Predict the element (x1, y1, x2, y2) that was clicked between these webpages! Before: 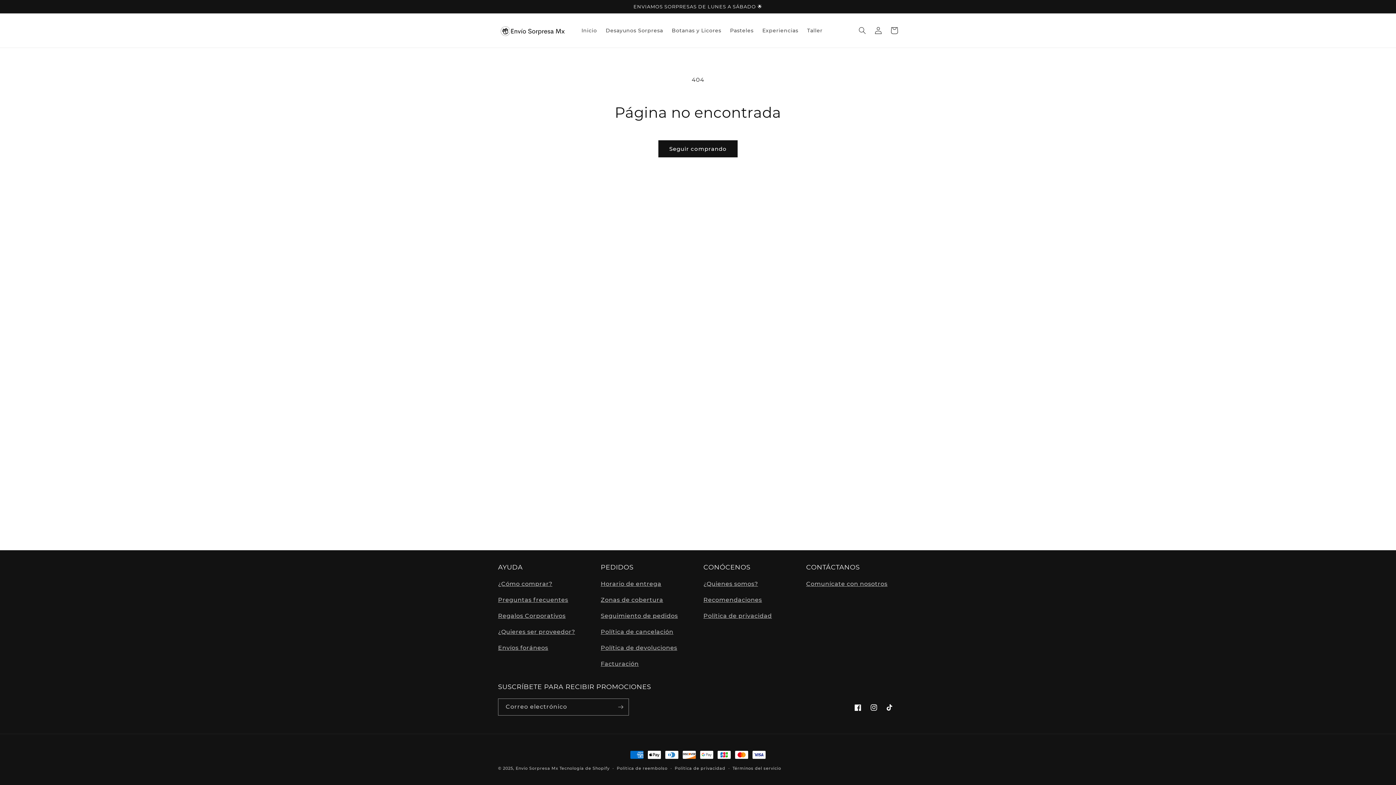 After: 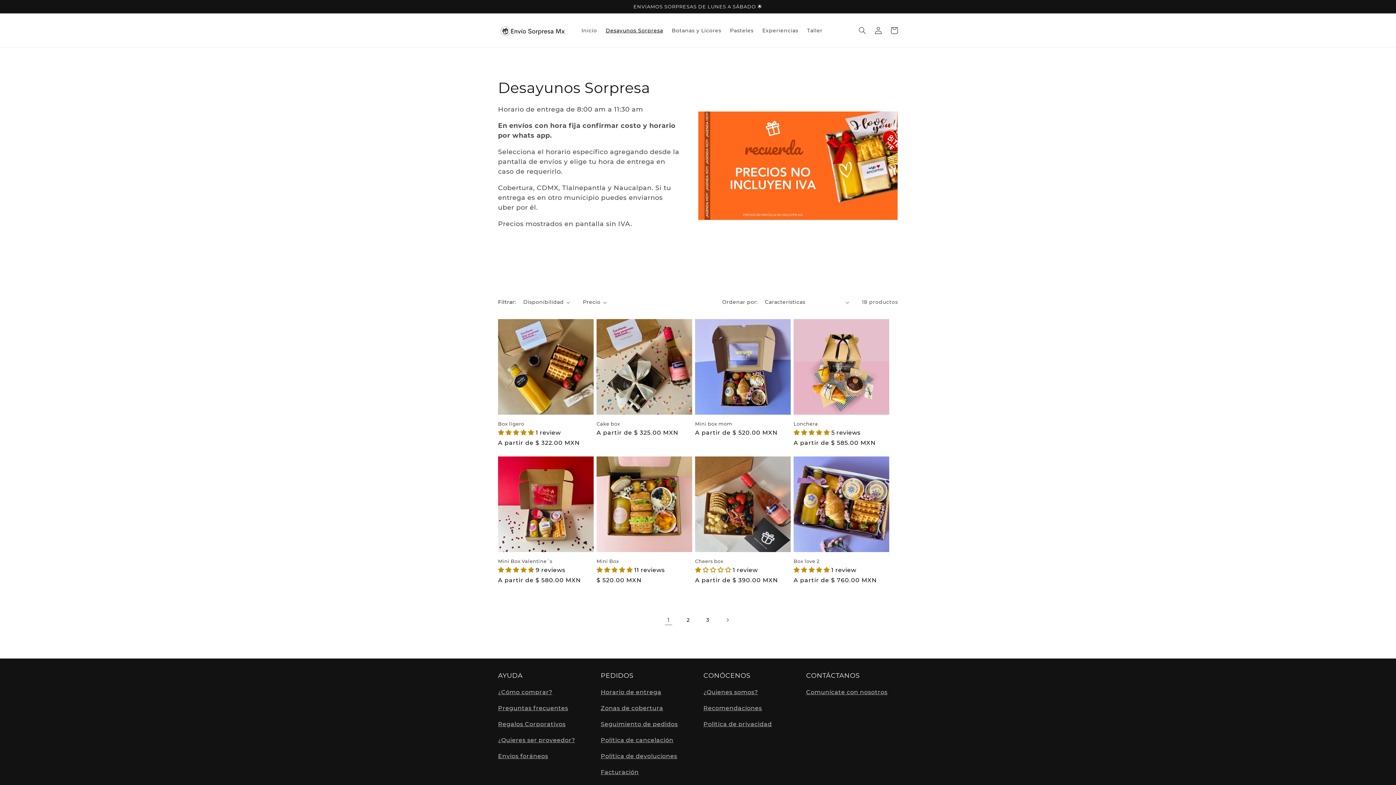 Action: bbox: (601, 22, 667, 38) label: Desayunos Sorpresa